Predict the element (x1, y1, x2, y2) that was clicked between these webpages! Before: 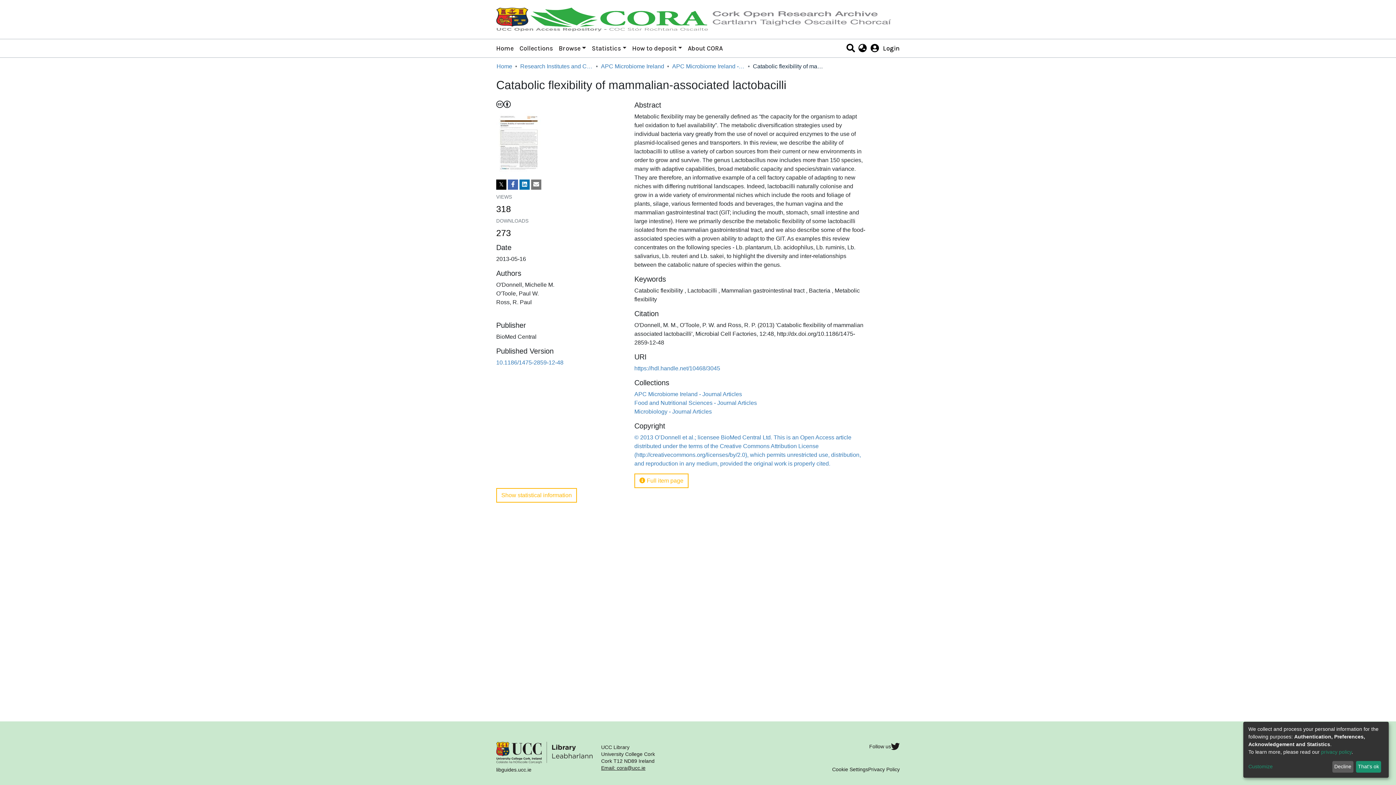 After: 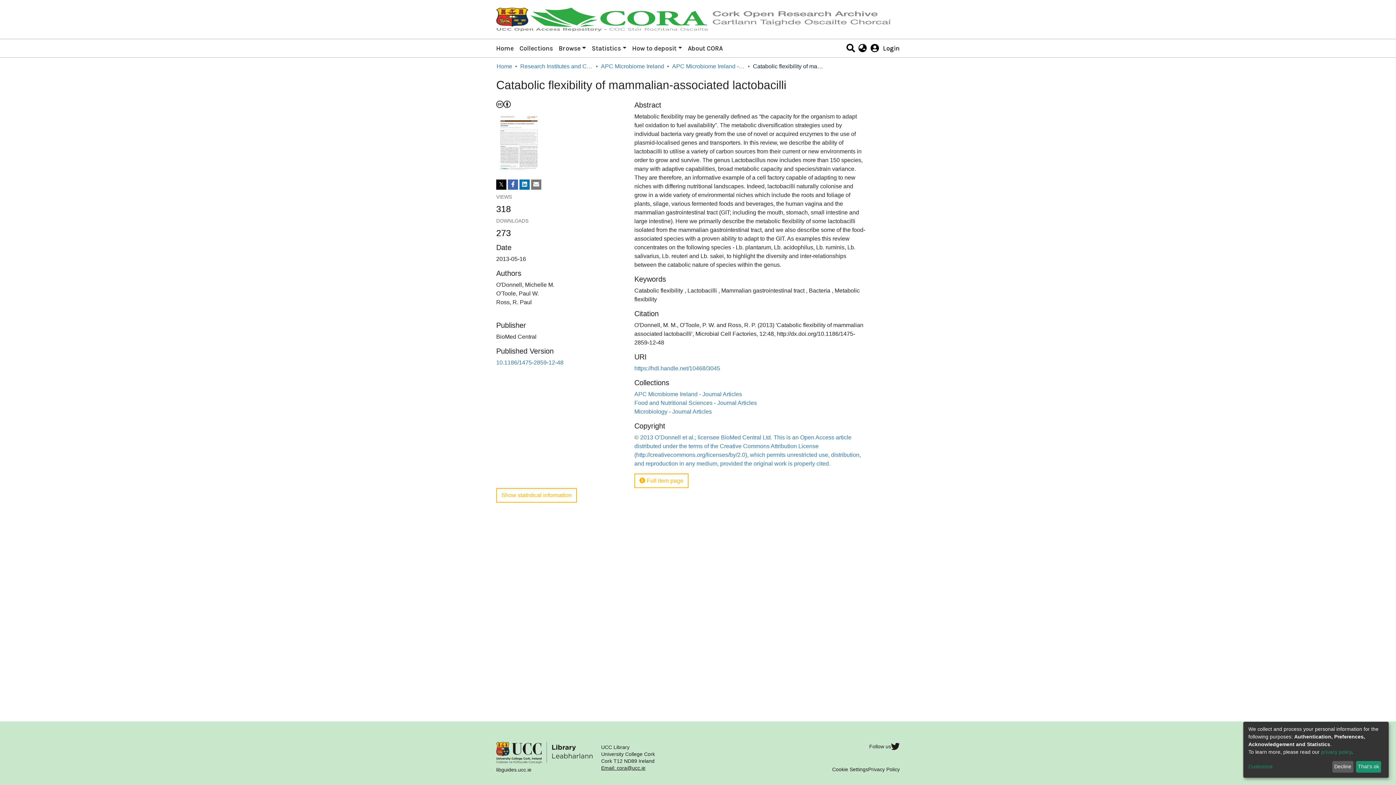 Action: label: Email: cora@ucc.ie bbox: (548, 767, 593, 773)